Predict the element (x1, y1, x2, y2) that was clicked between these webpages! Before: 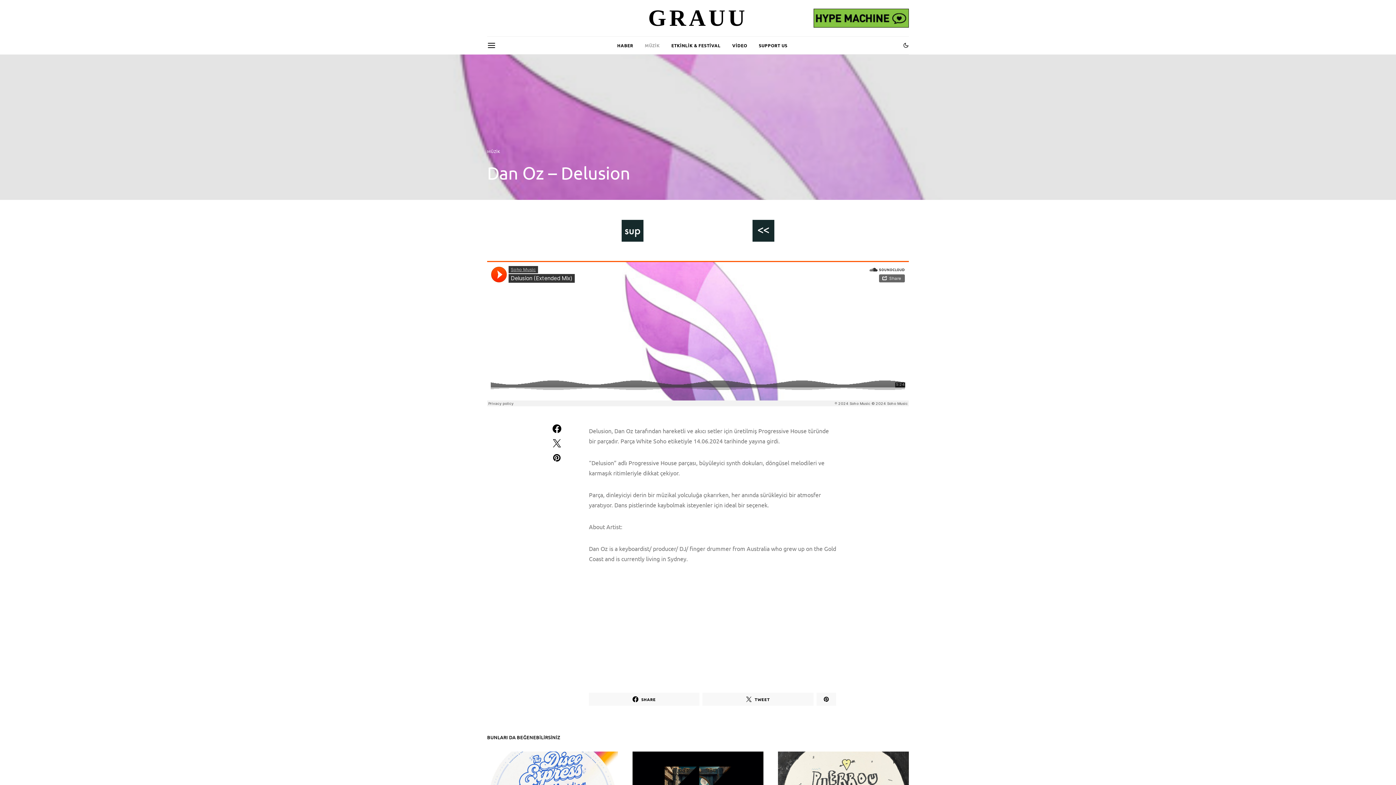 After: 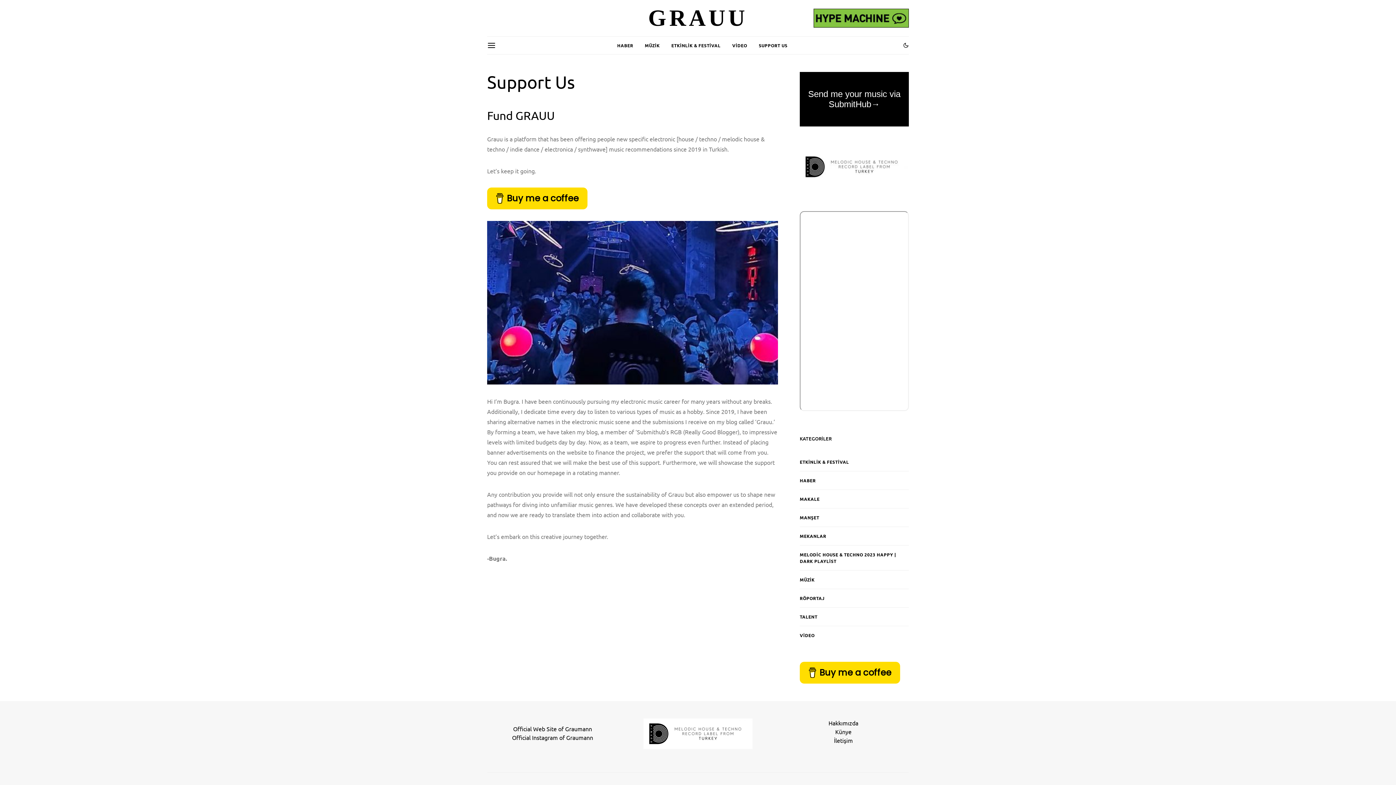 Action: label: SUPPORT US bbox: (758, 36, 787, 54)